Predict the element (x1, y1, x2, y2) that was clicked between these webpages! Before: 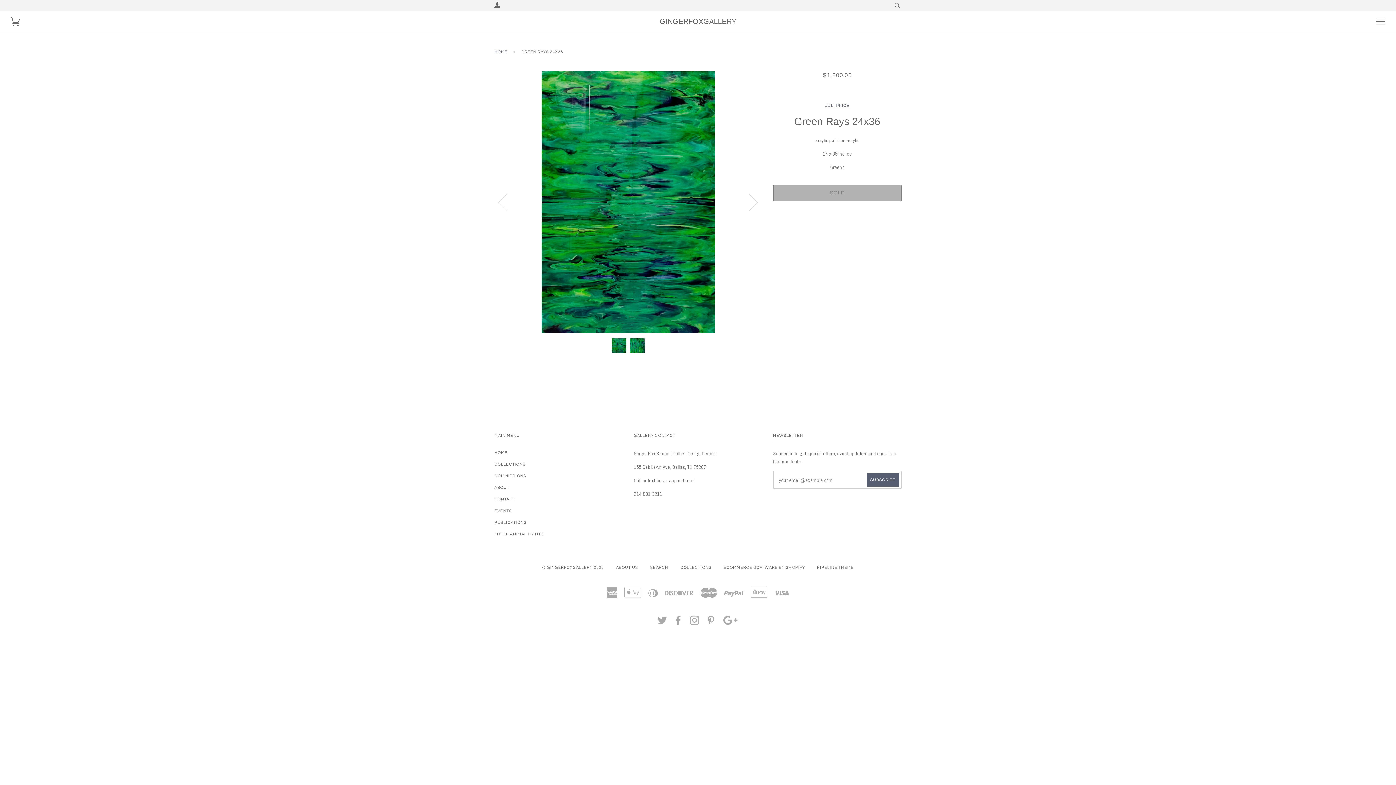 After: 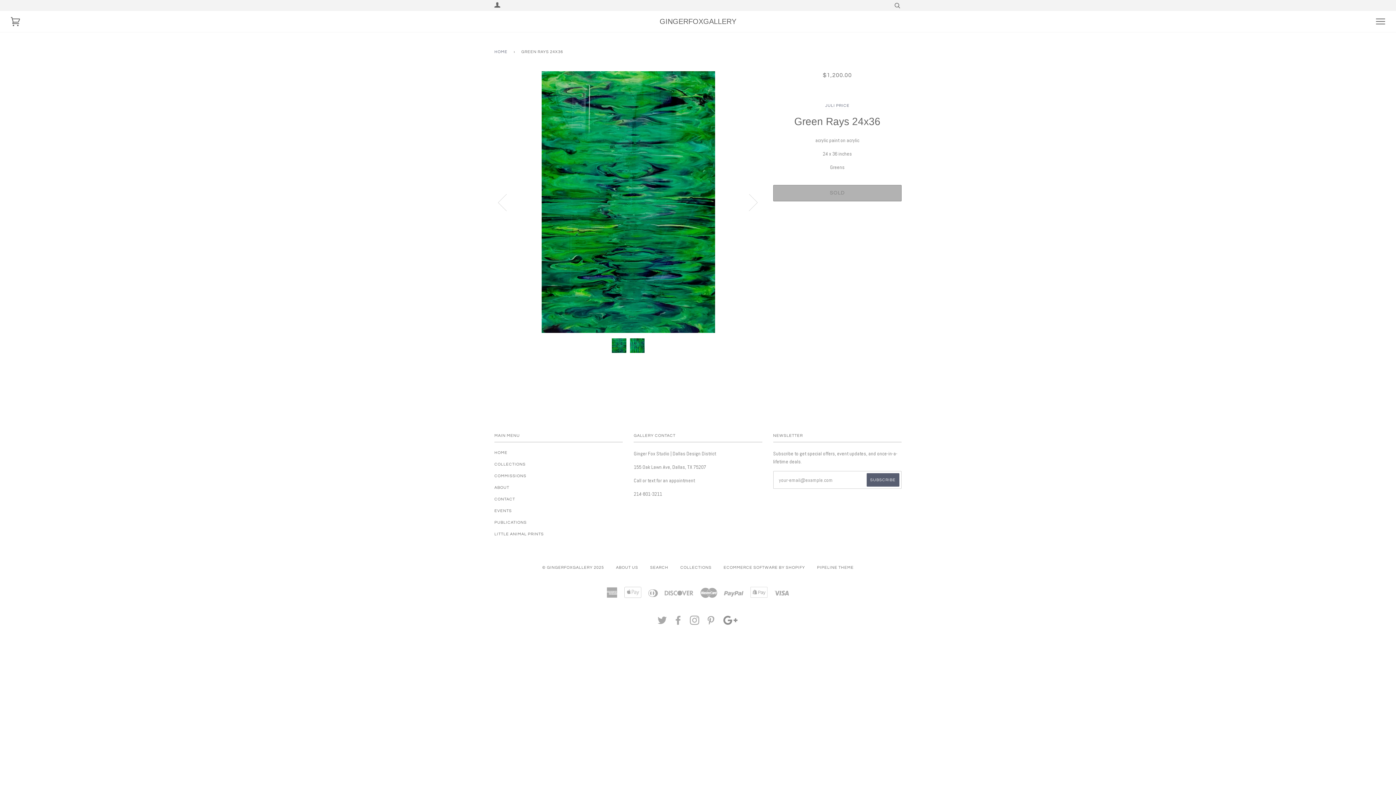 Action: bbox: (722, 621, 738, 625) label: GOOGLE PLUS